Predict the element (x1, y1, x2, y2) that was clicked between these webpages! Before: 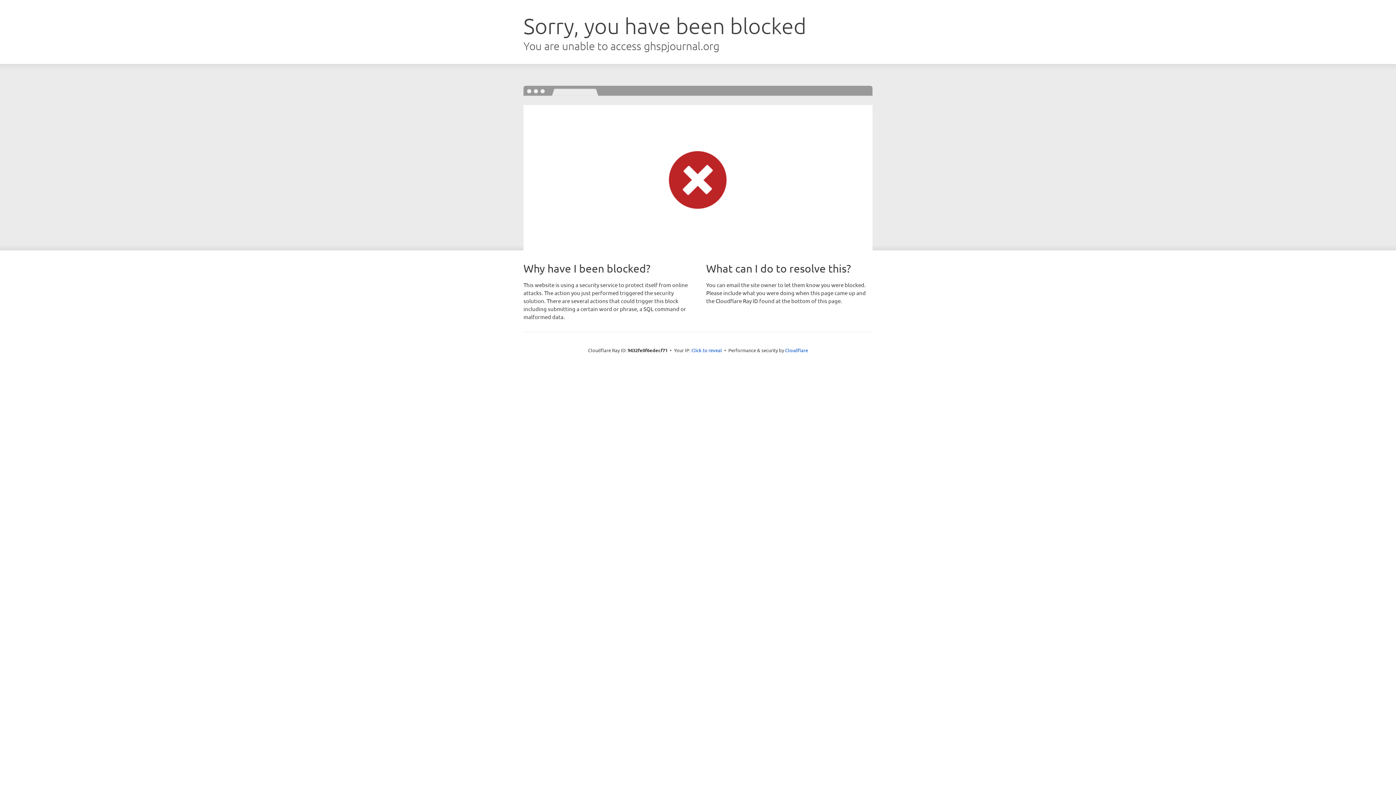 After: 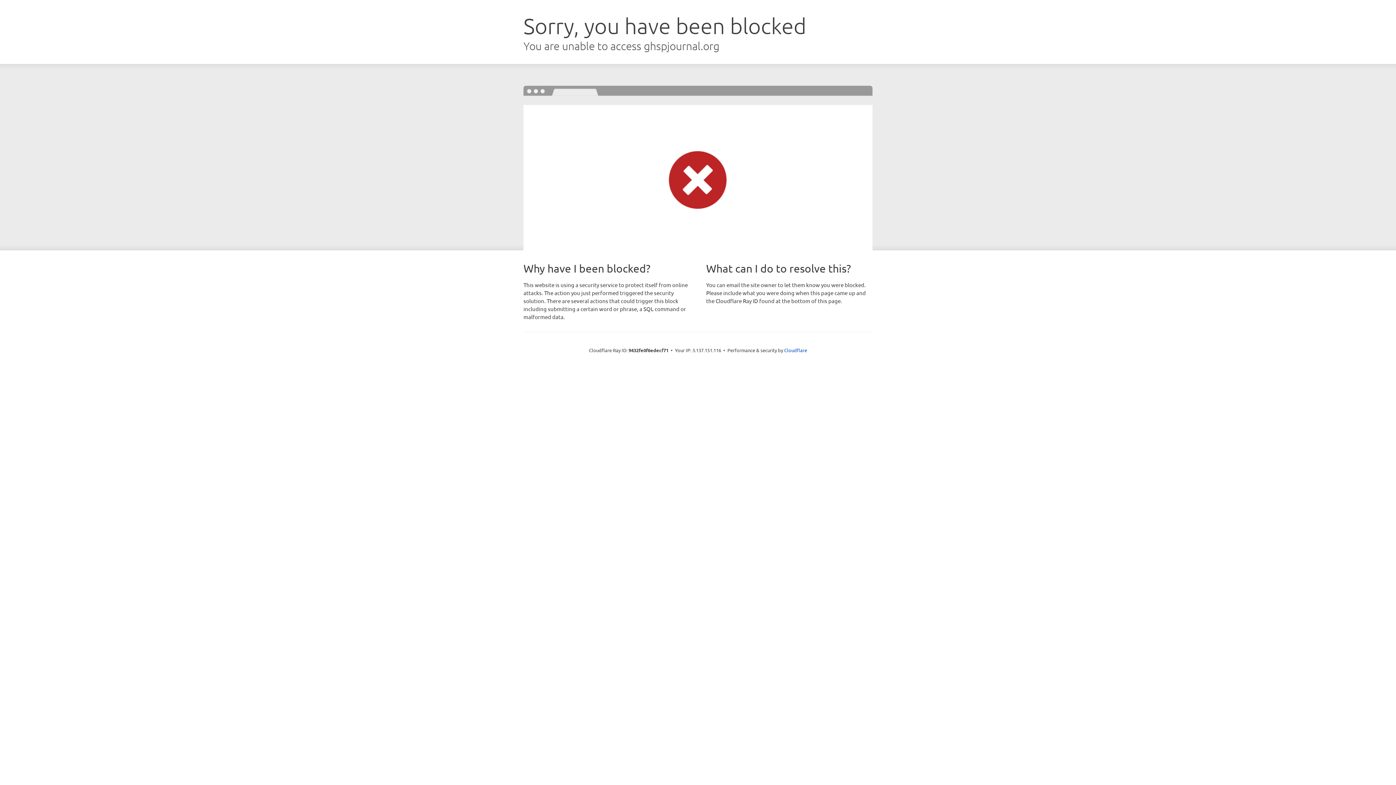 Action: bbox: (691, 346, 722, 353) label: Click to reveal